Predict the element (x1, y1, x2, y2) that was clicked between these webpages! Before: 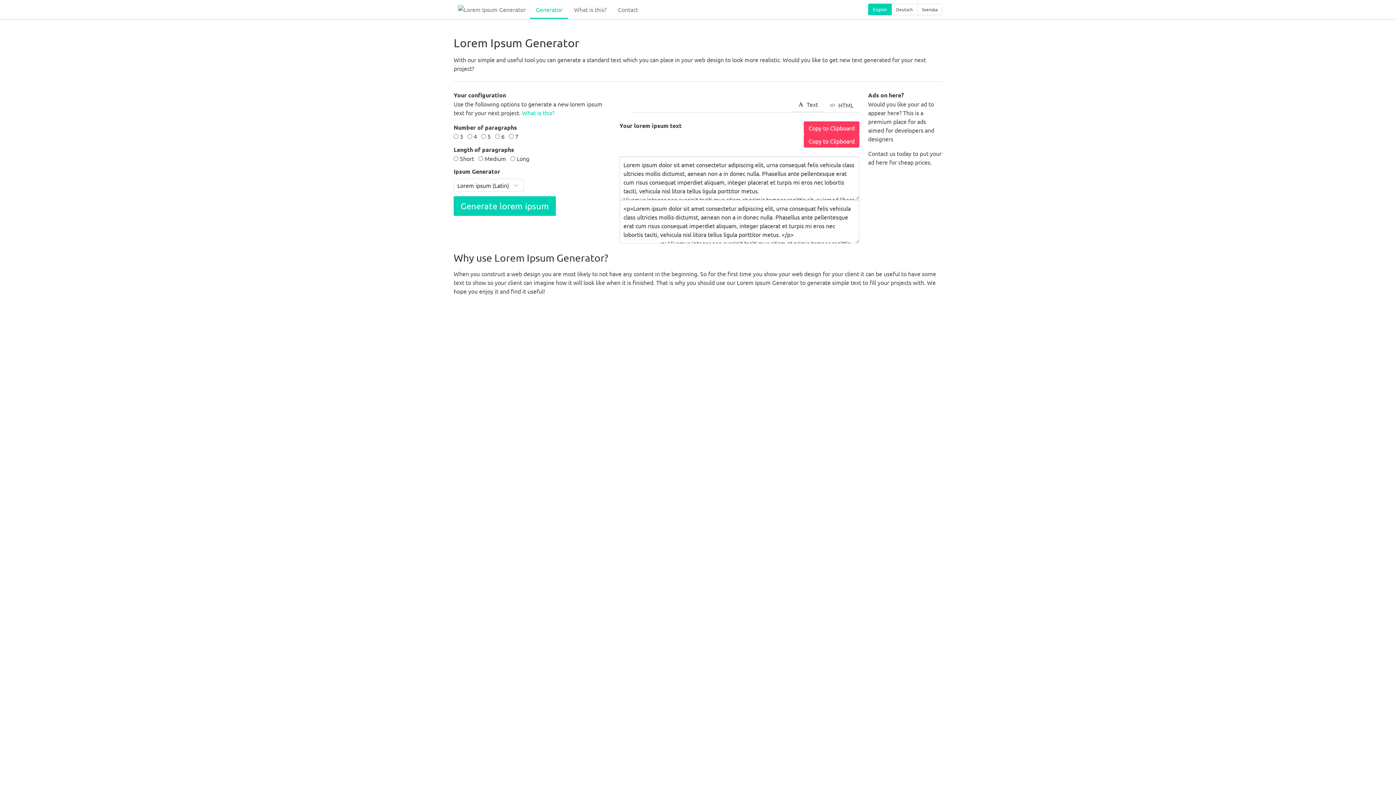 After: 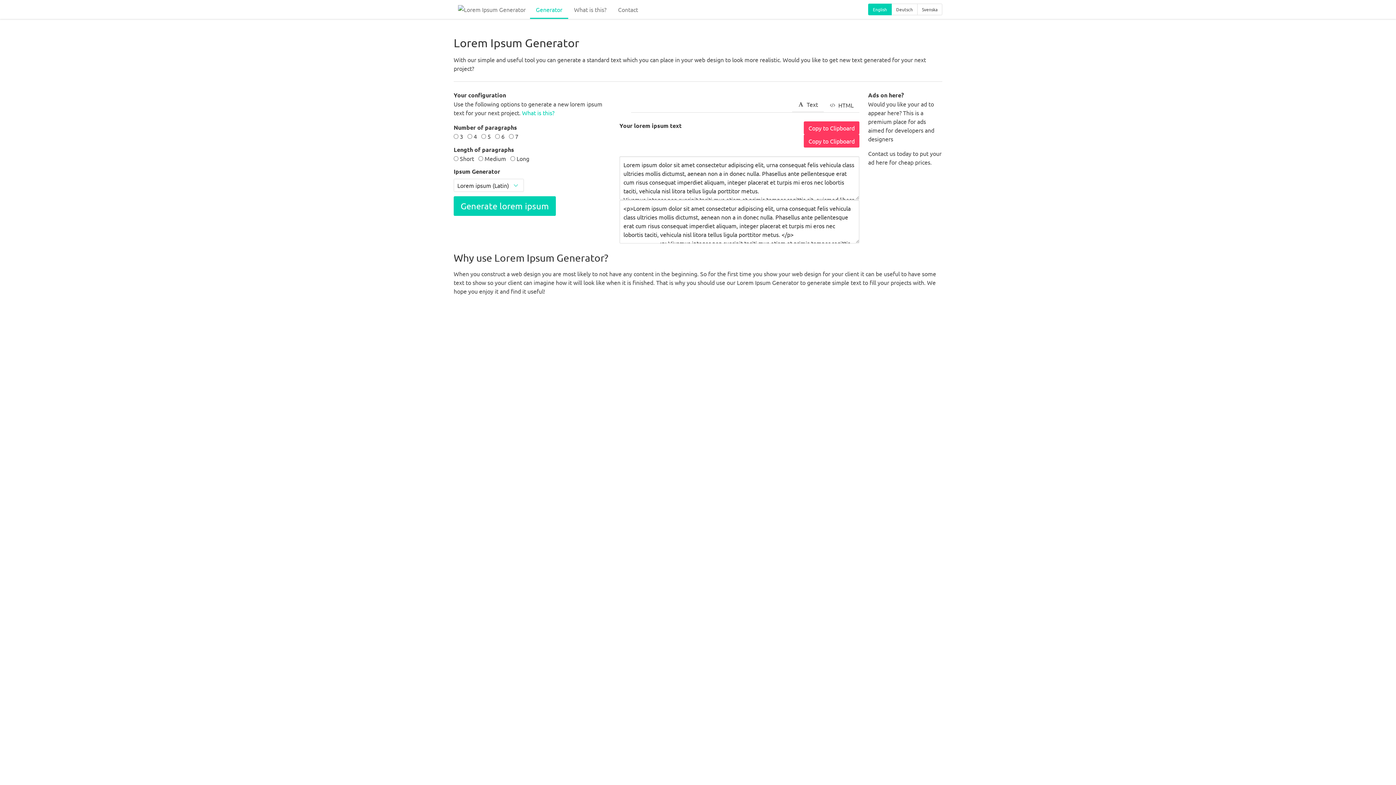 Action: label: What is this? bbox: (568, 0, 612, 18)